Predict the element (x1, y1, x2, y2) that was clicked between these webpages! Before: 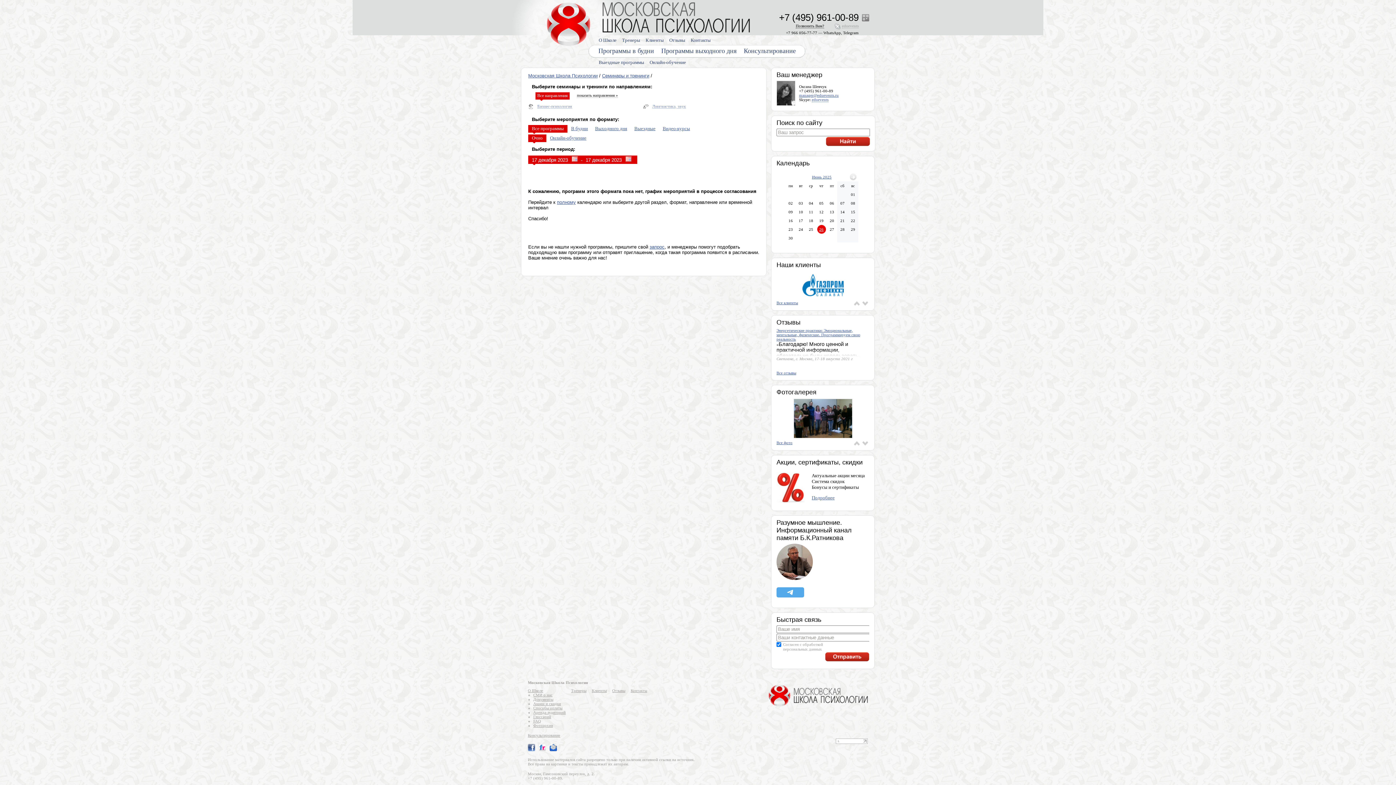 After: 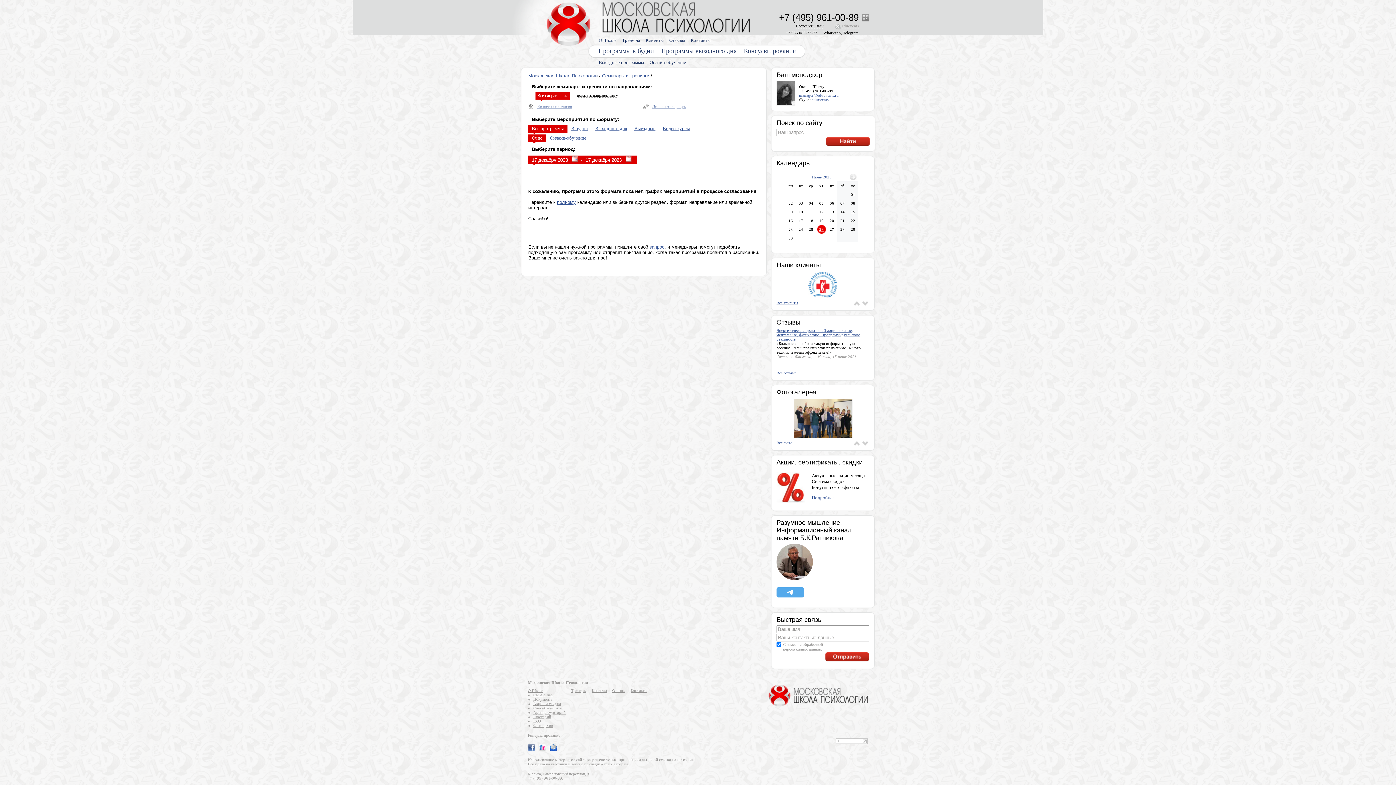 Action: bbox: (776, 440, 792, 445) label: Все фото